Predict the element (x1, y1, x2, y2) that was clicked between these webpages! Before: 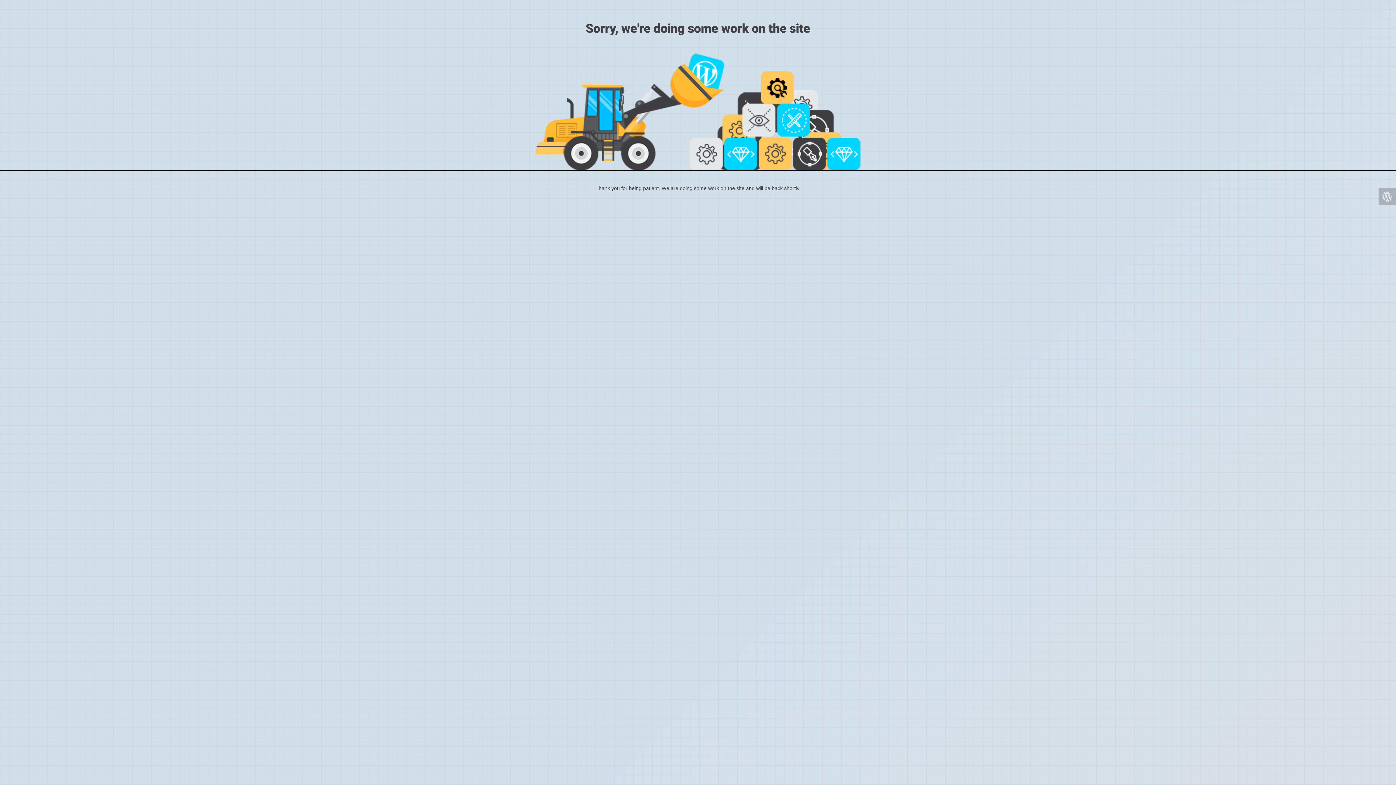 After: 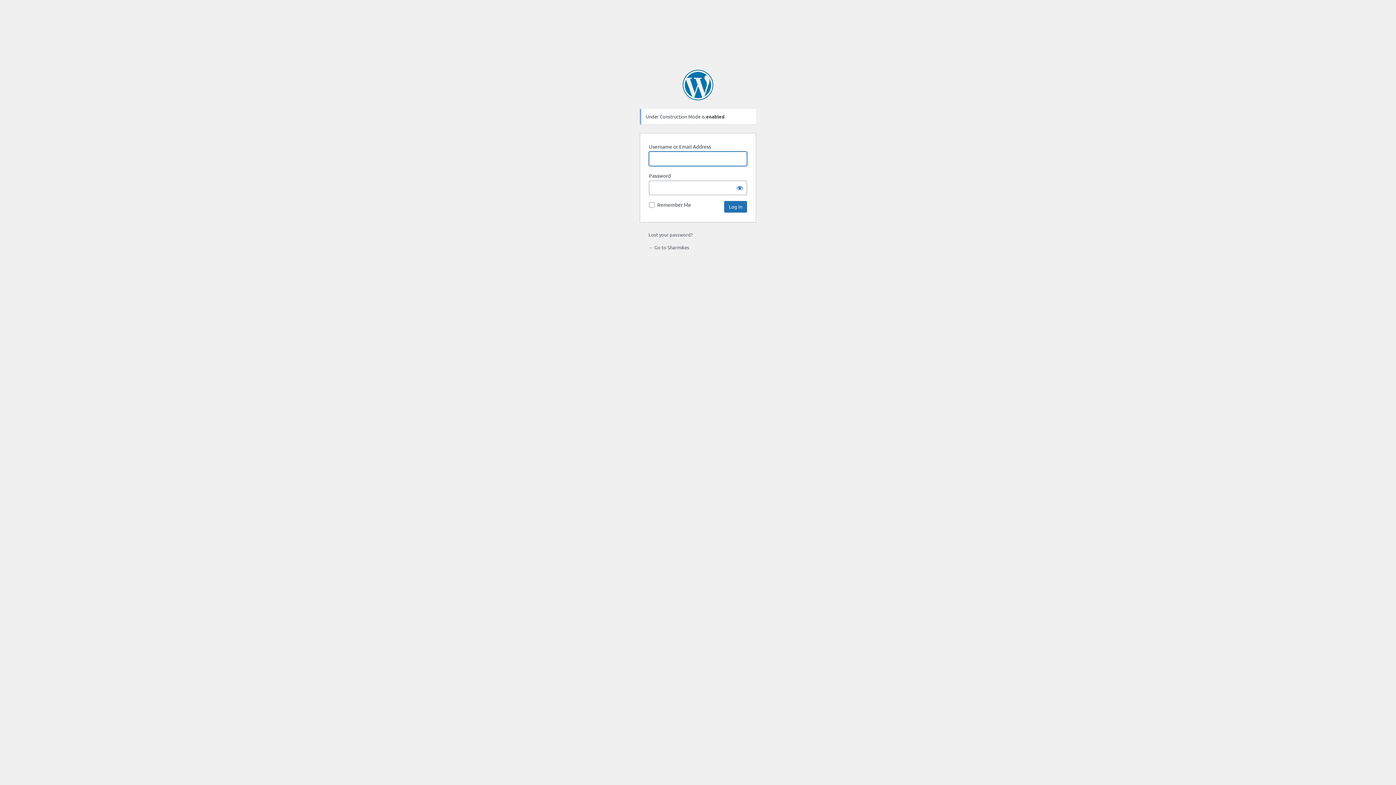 Action: bbox: (1378, 188, 1396, 205)